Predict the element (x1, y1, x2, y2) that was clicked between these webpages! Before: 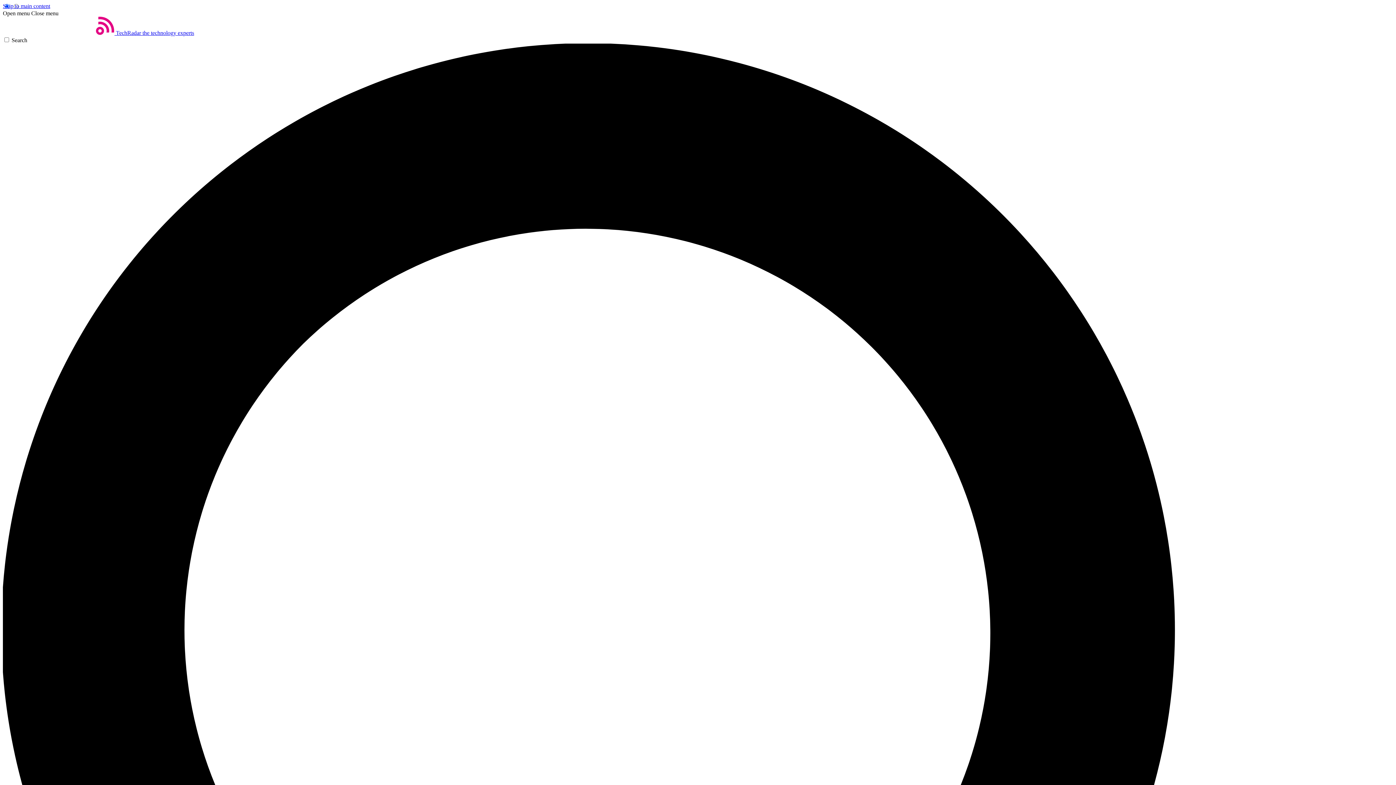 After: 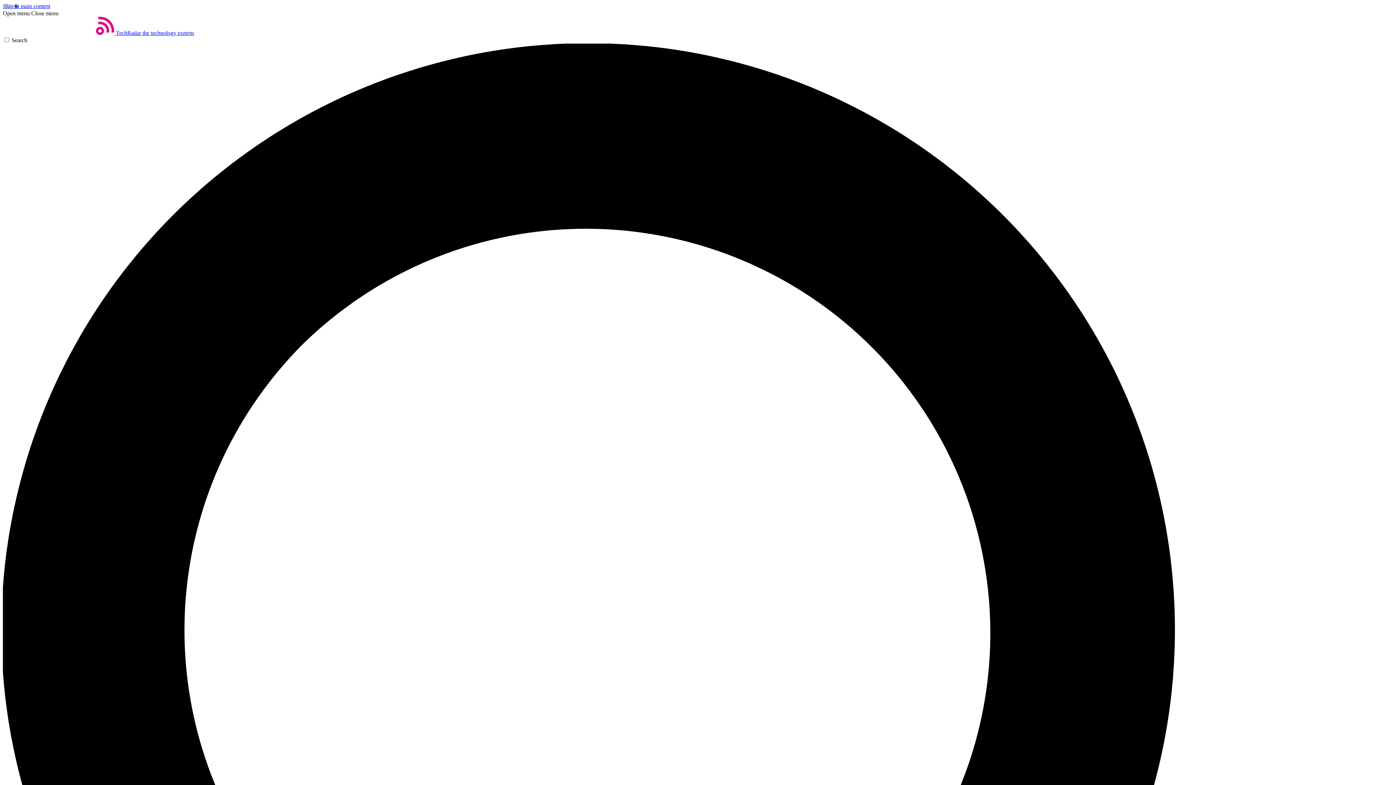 Action: bbox: (2, 10, 29, 16) label: Open menu